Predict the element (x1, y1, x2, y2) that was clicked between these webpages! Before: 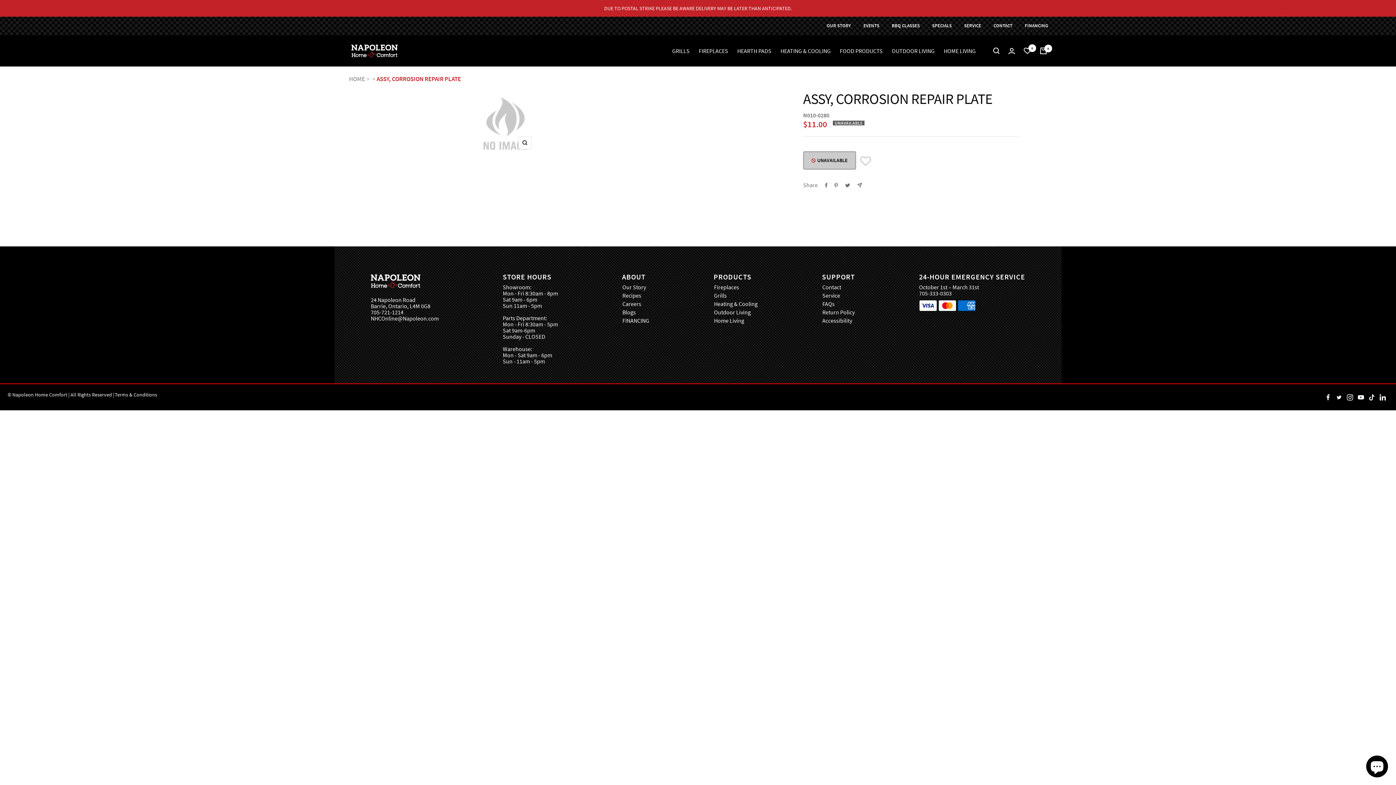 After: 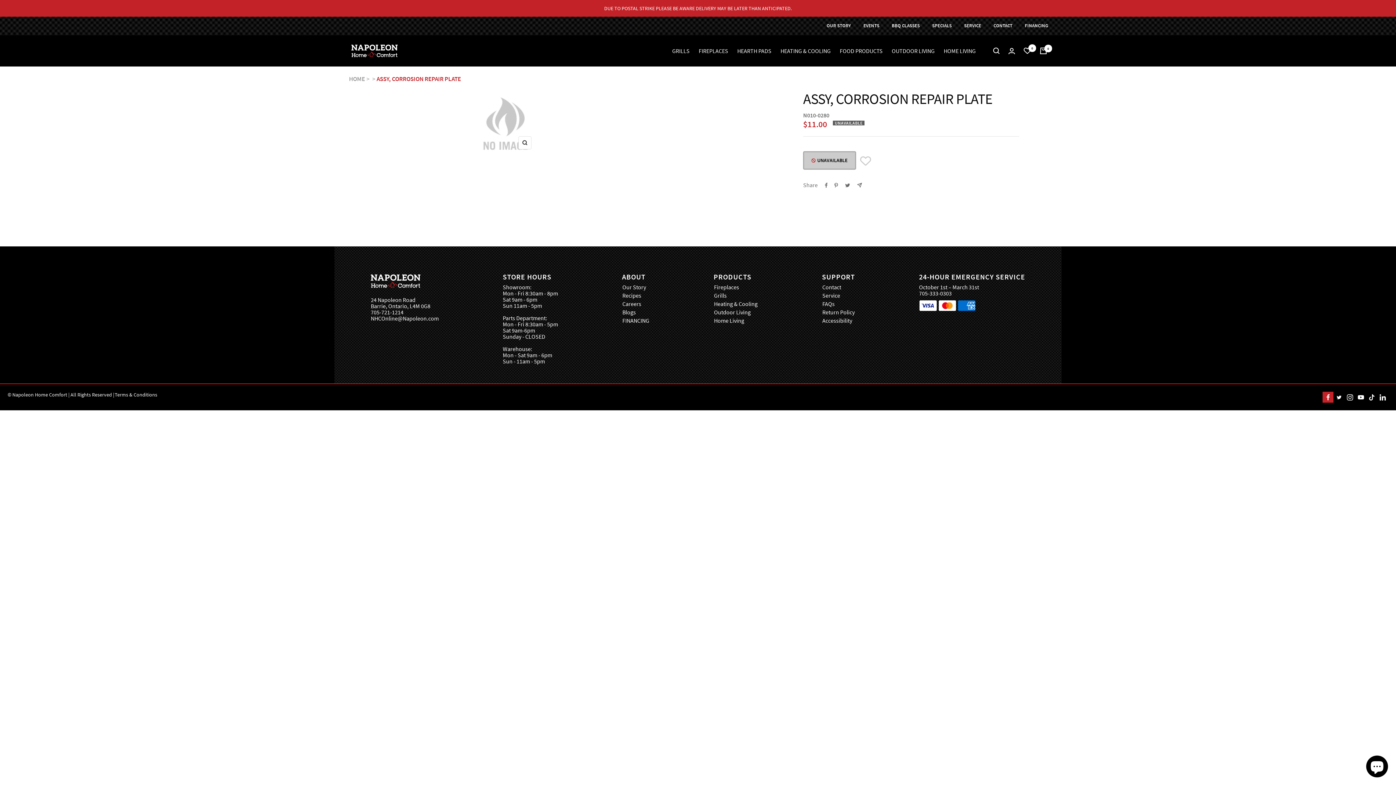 Action: bbox: (1322, 392, 1333, 402) label: Follow us on Facebook